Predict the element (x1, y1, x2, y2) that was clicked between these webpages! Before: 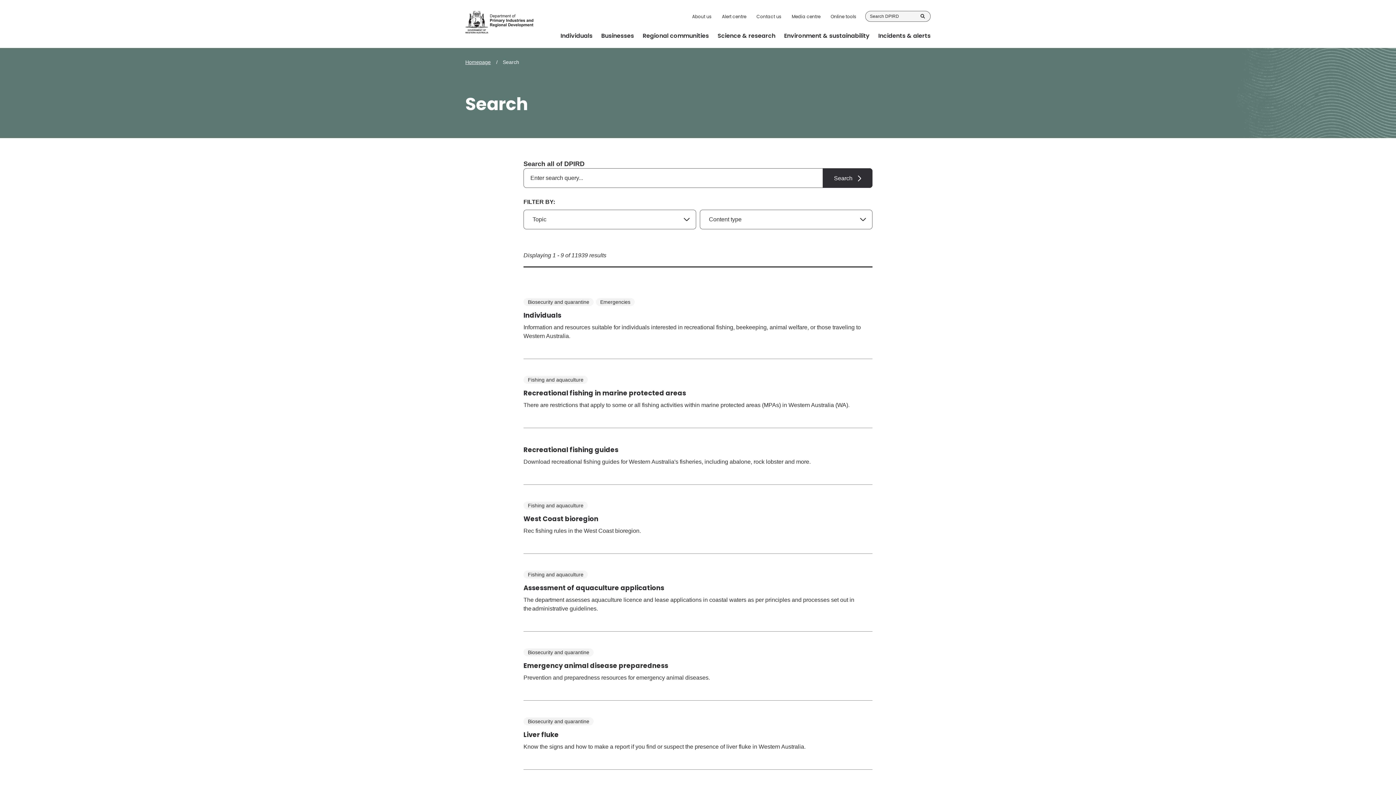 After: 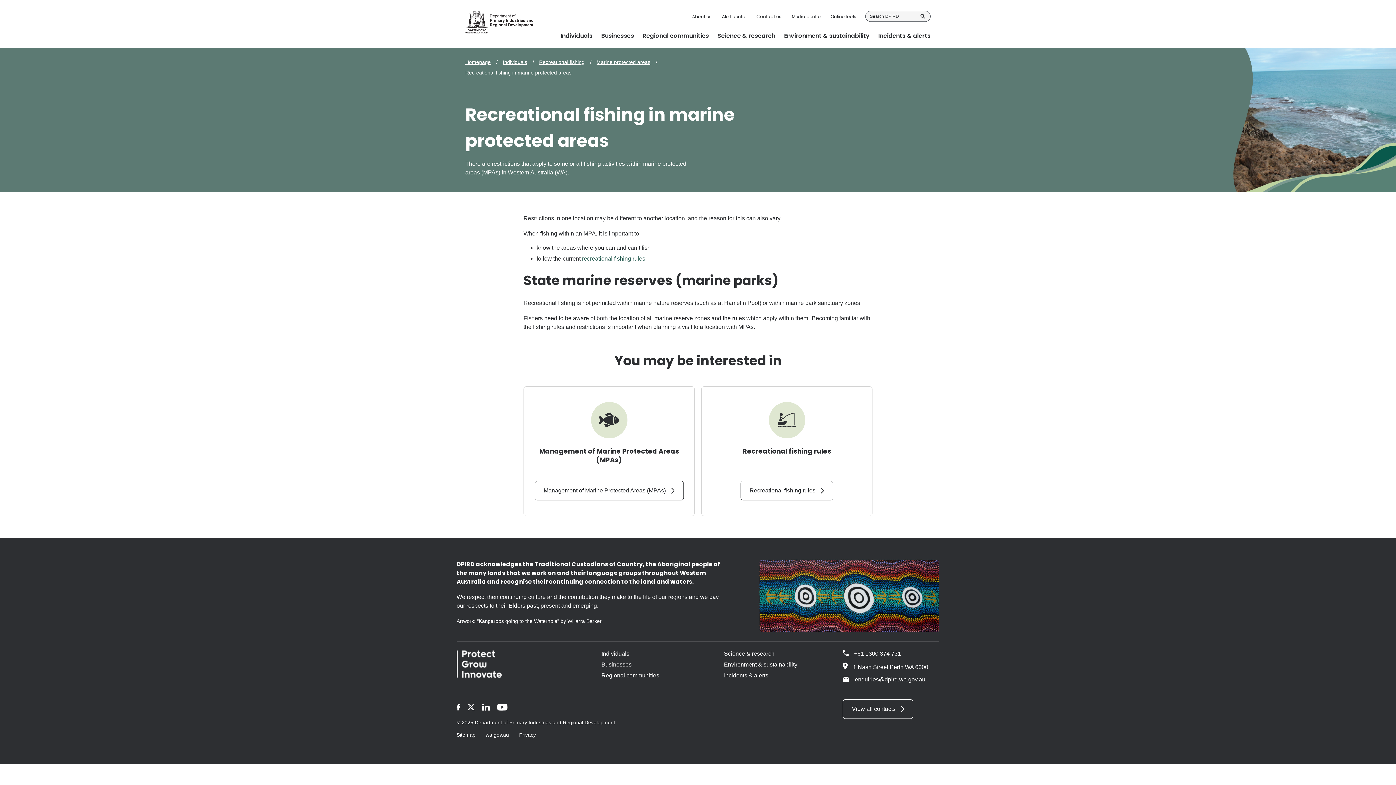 Action: bbox: (523, 388, 686, 397) label: Recreational fishing in marine protected areas